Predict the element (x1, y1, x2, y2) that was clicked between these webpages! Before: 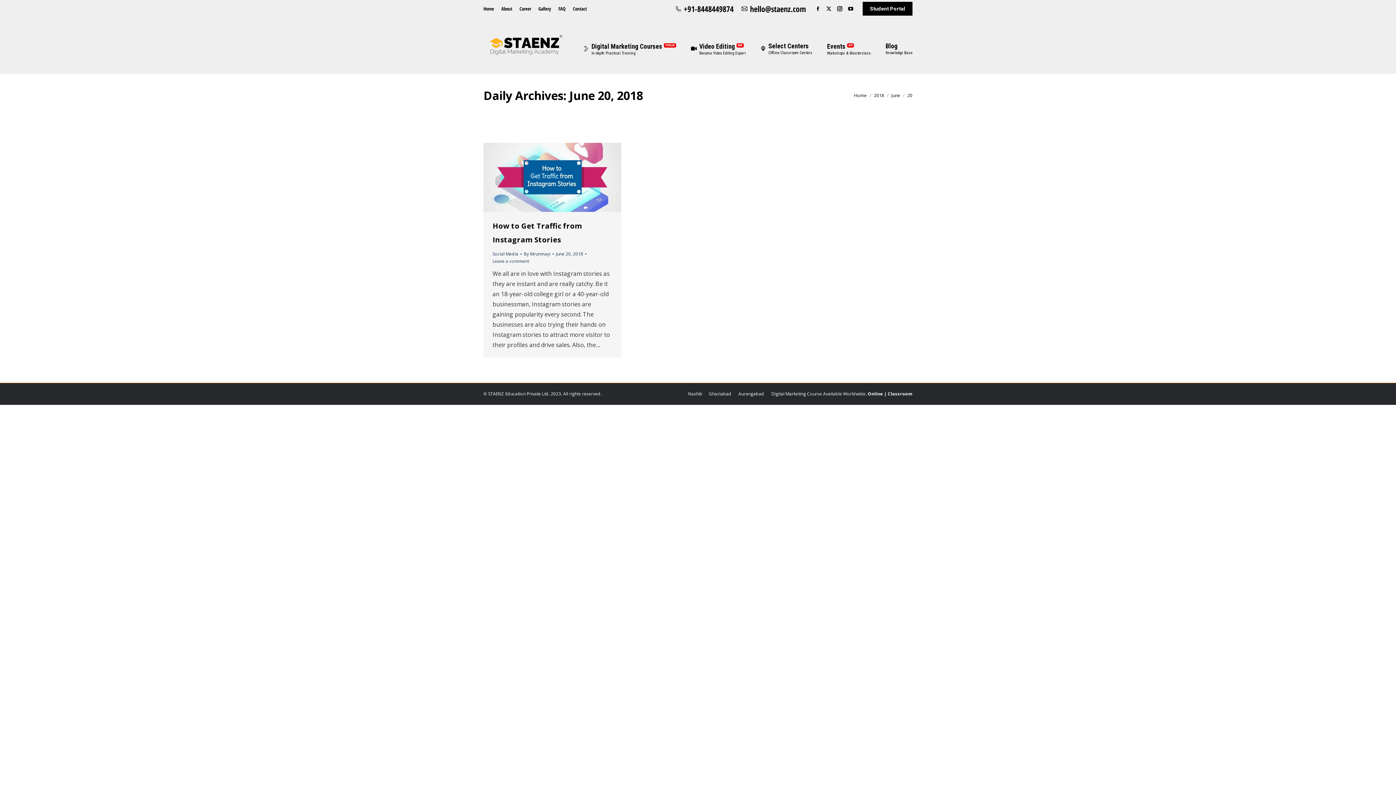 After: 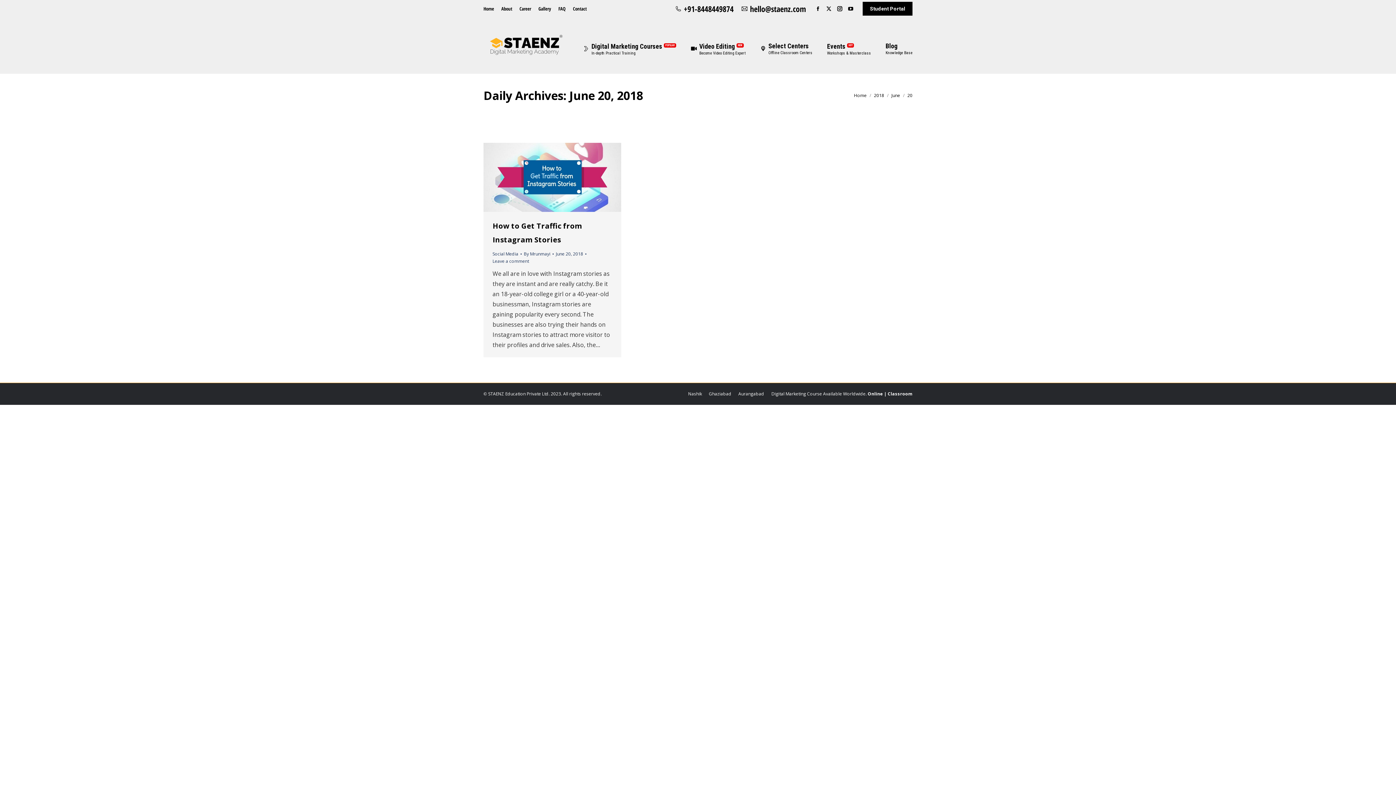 Action: bbox: (556, 250, 586, 257) label: June 20, 2018